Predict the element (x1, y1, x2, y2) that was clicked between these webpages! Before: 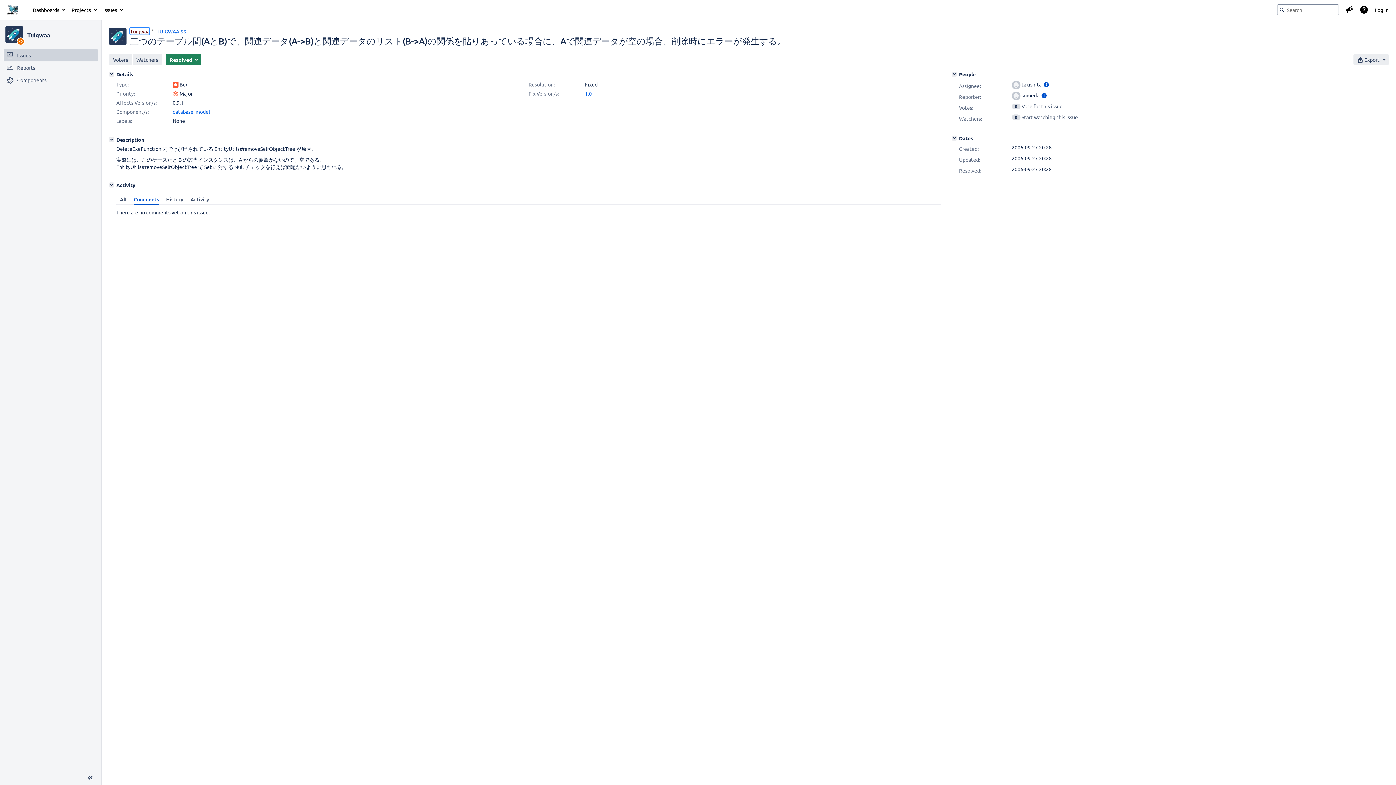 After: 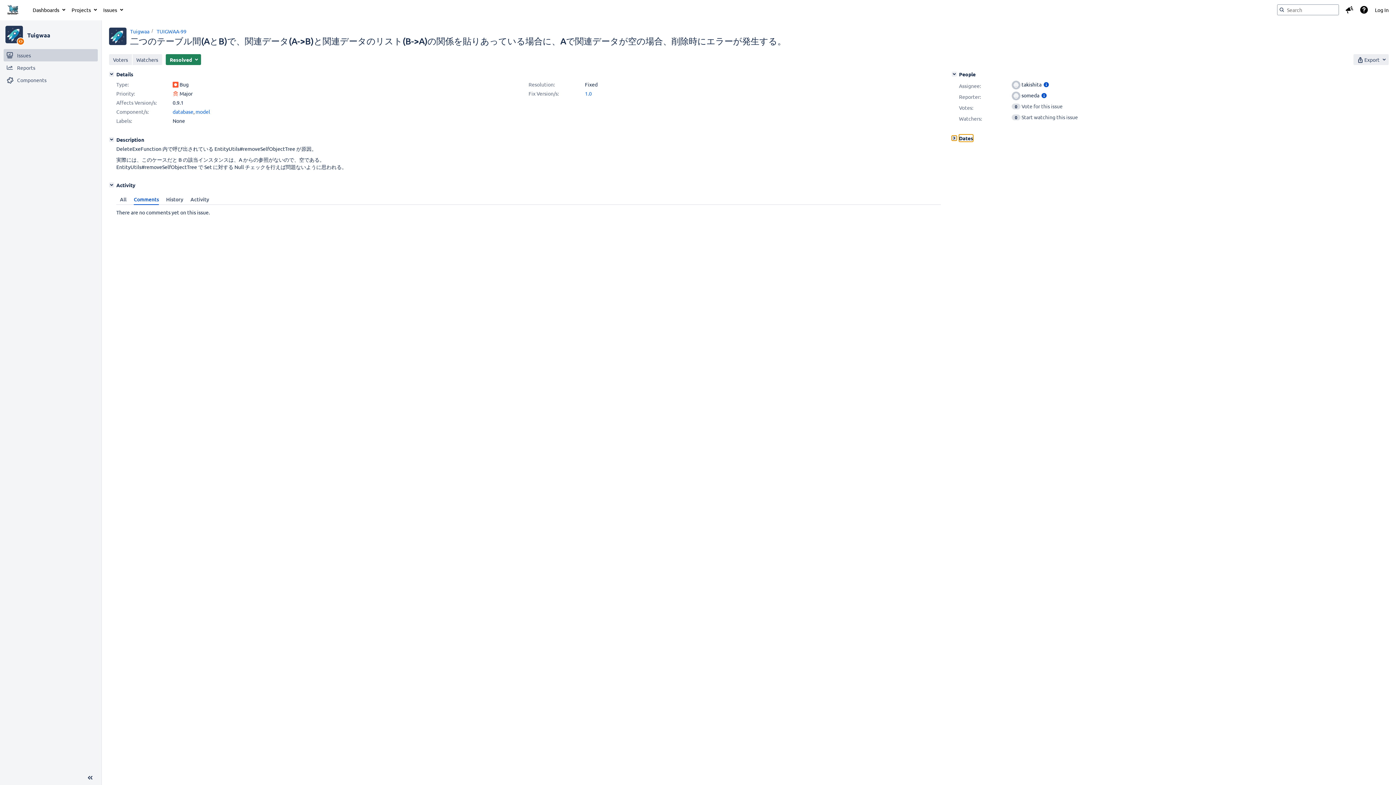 Action: bbox: (952, 135, 957, 140) label: Dates